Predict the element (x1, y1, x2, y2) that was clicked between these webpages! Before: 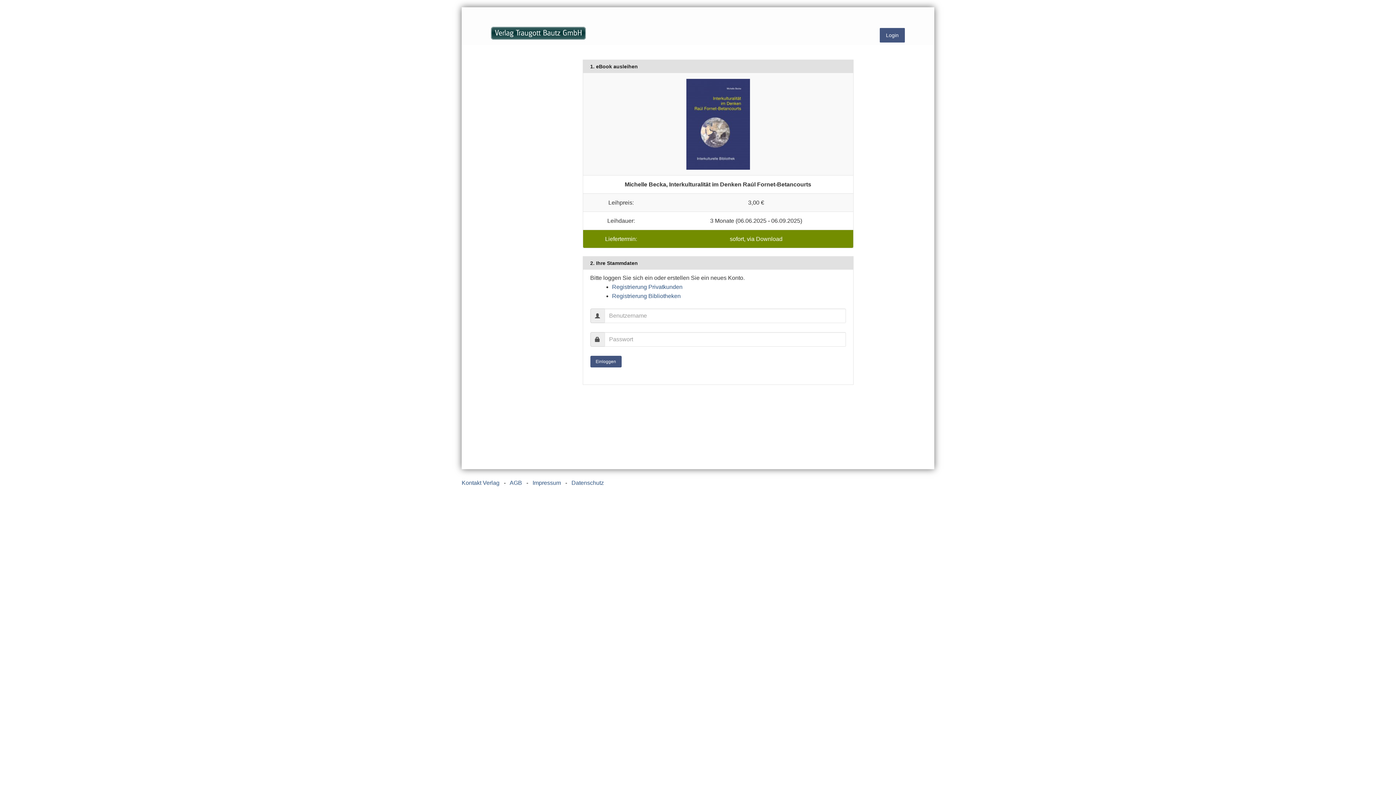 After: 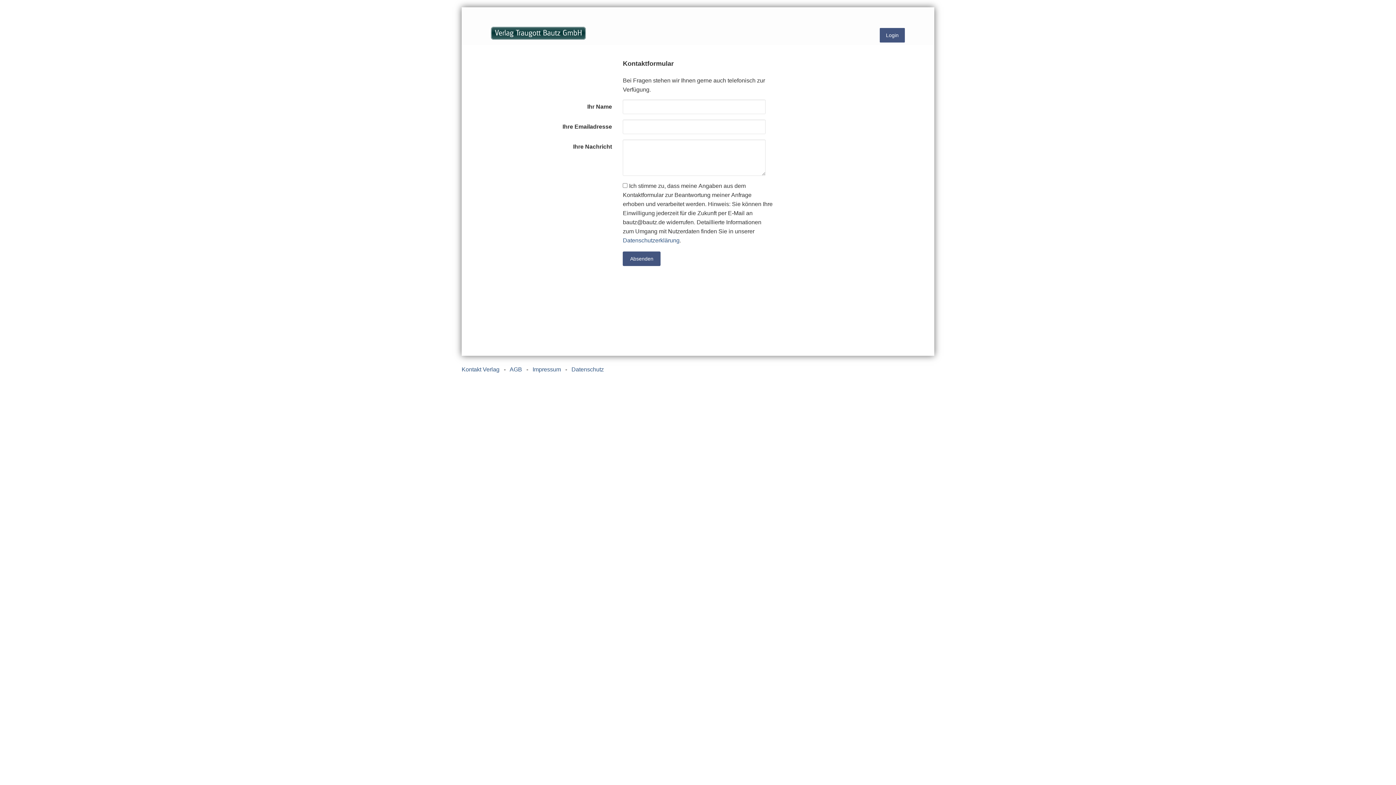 Action: bbox: (461, 480, 499, 486) label: Kontakt Verlag